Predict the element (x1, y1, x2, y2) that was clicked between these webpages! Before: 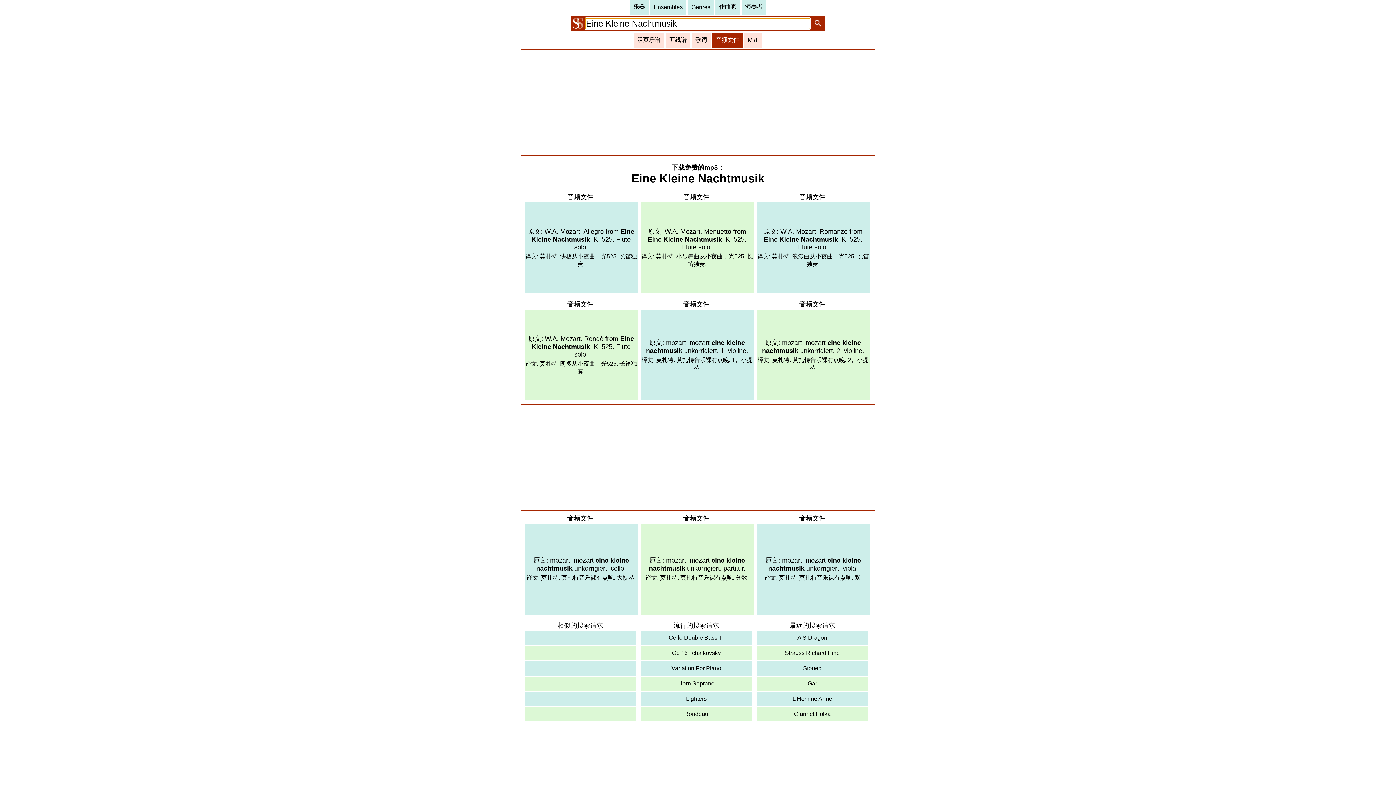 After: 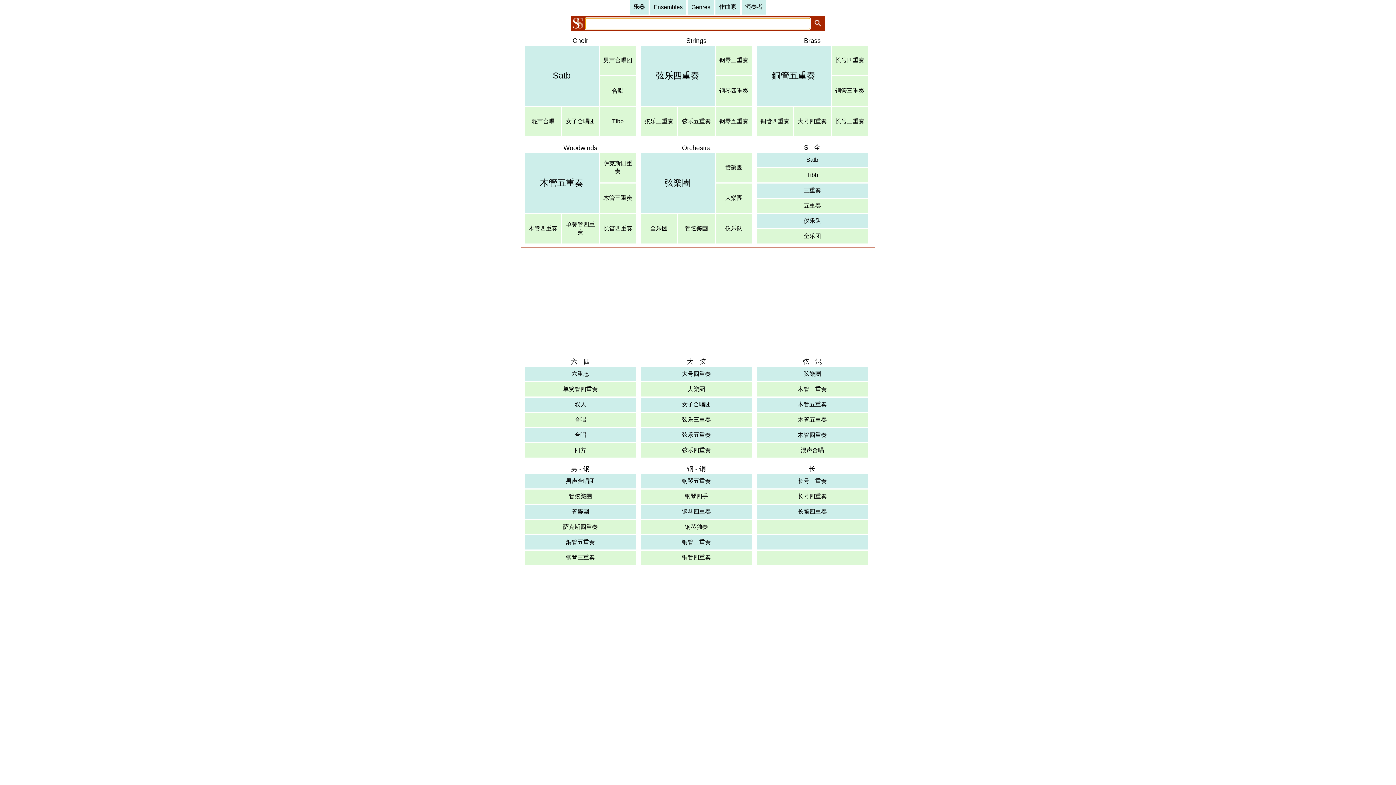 Action: bbox: (650, 0, 686, 14) label: Ensembles